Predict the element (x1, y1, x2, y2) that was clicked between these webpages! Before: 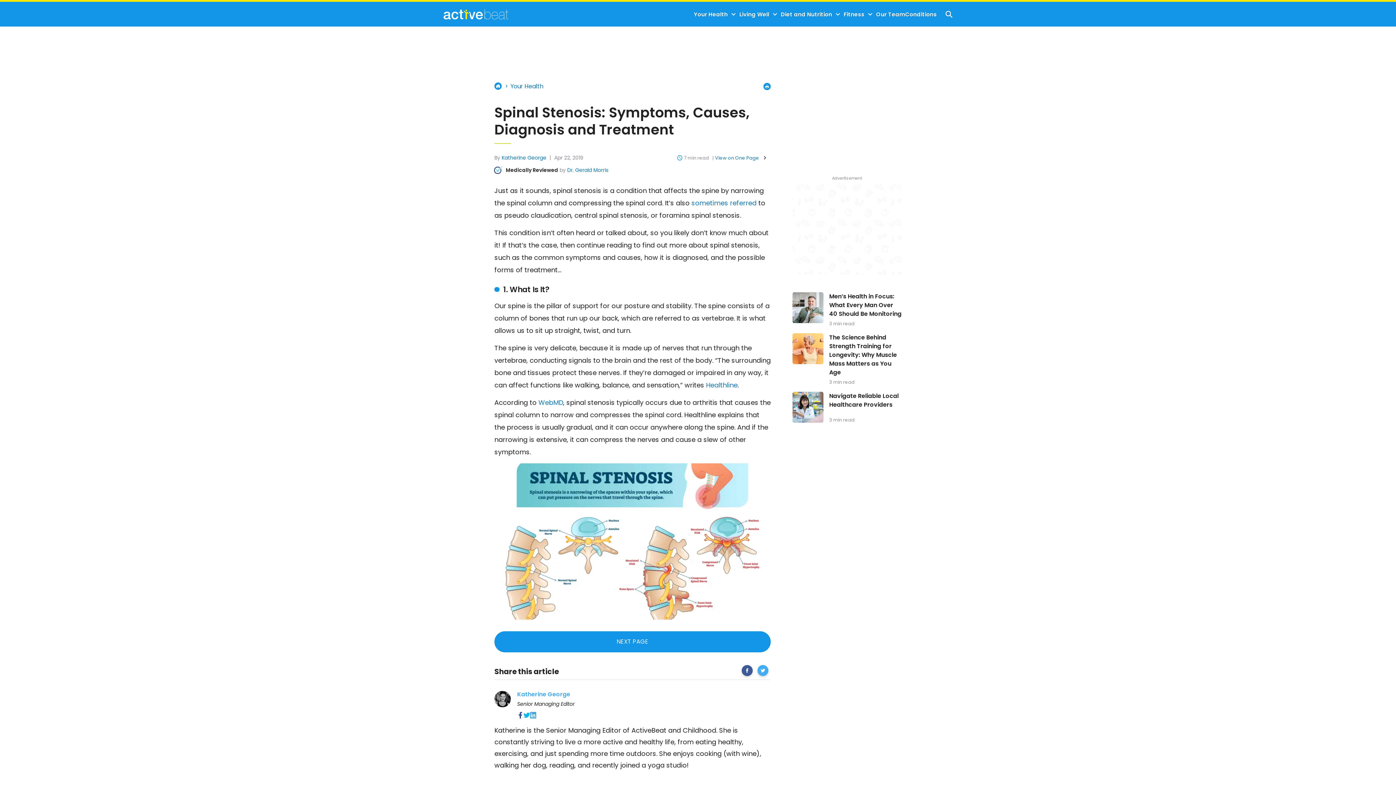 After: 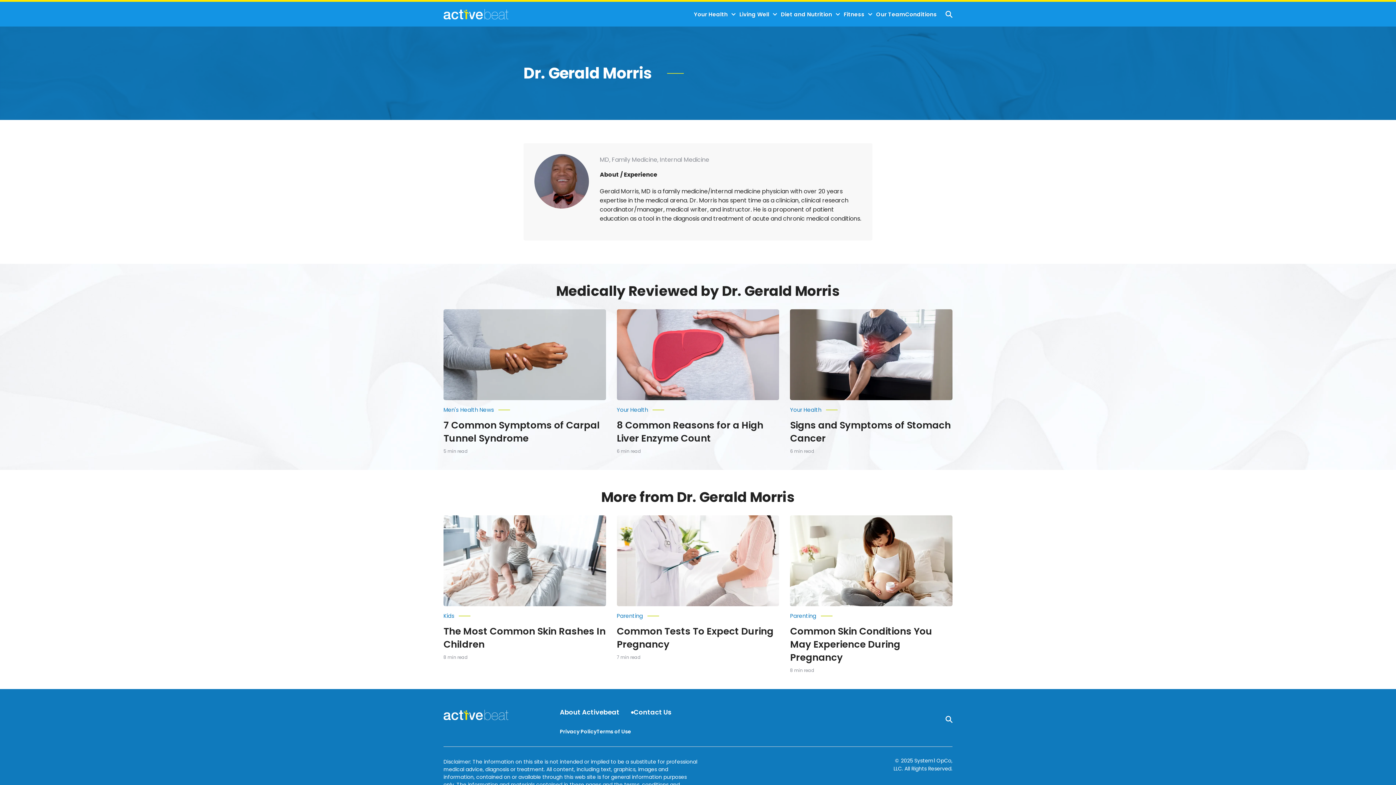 Action: bbox: (567, 166, 608, 173) label: Dr. Gerald Morris